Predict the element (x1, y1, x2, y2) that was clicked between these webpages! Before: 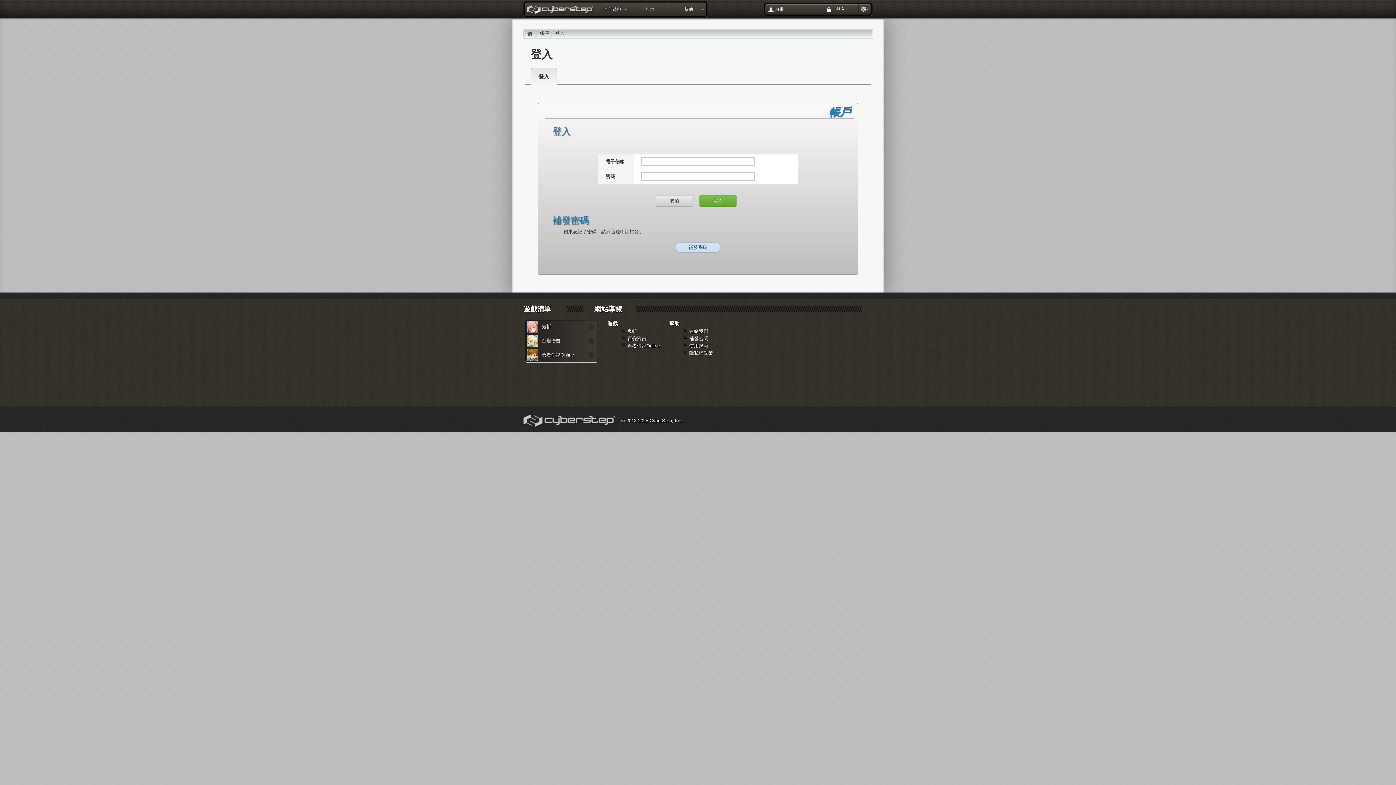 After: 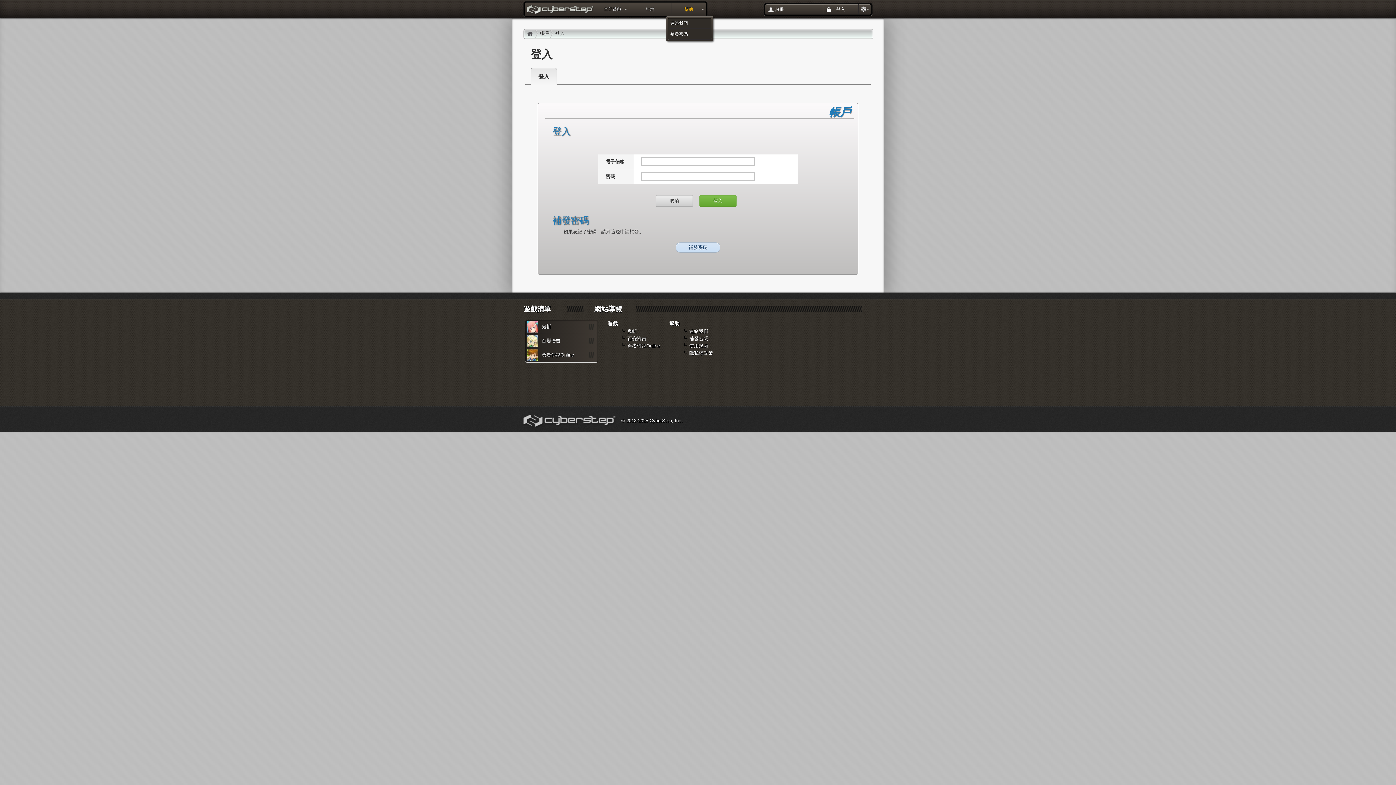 Action: bbox: (671, 2, 706, 16) label: 幫助